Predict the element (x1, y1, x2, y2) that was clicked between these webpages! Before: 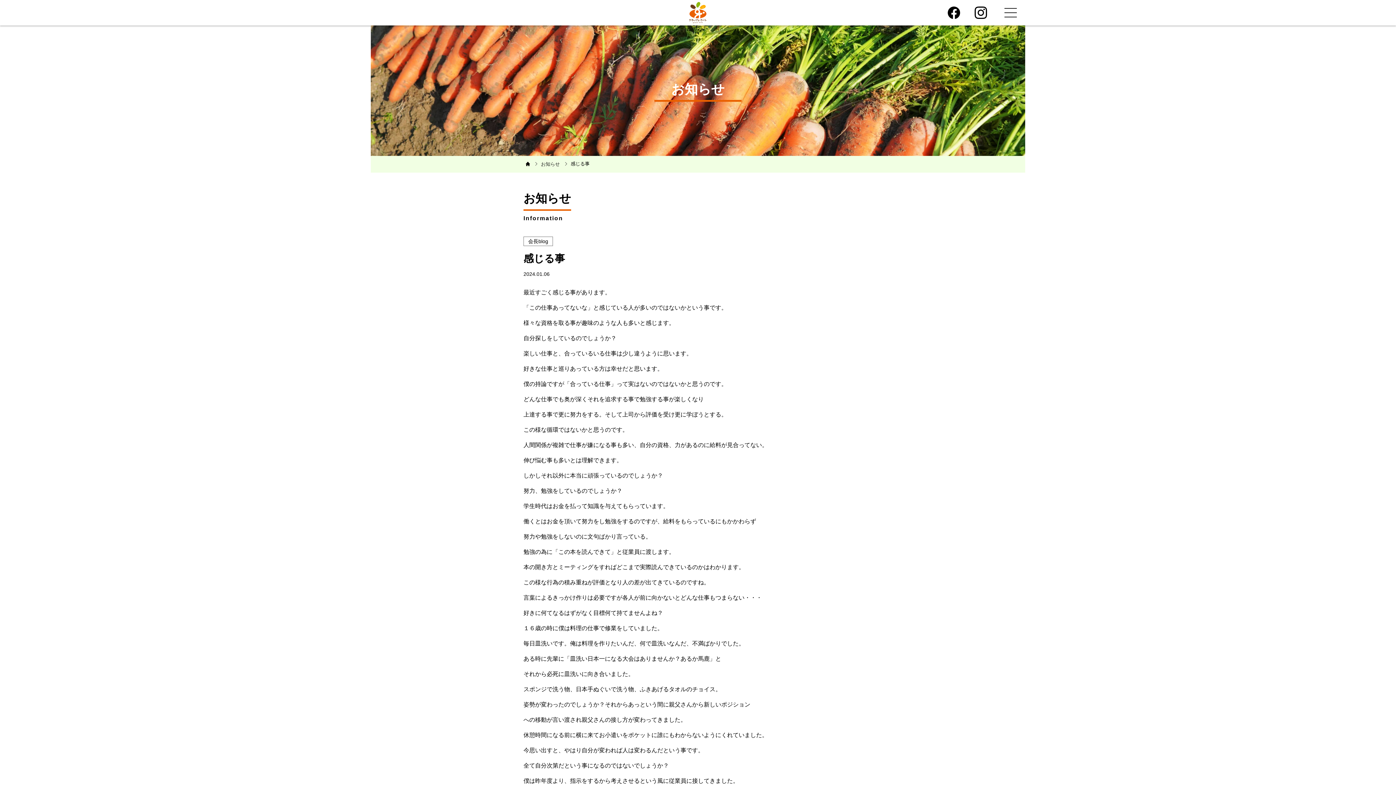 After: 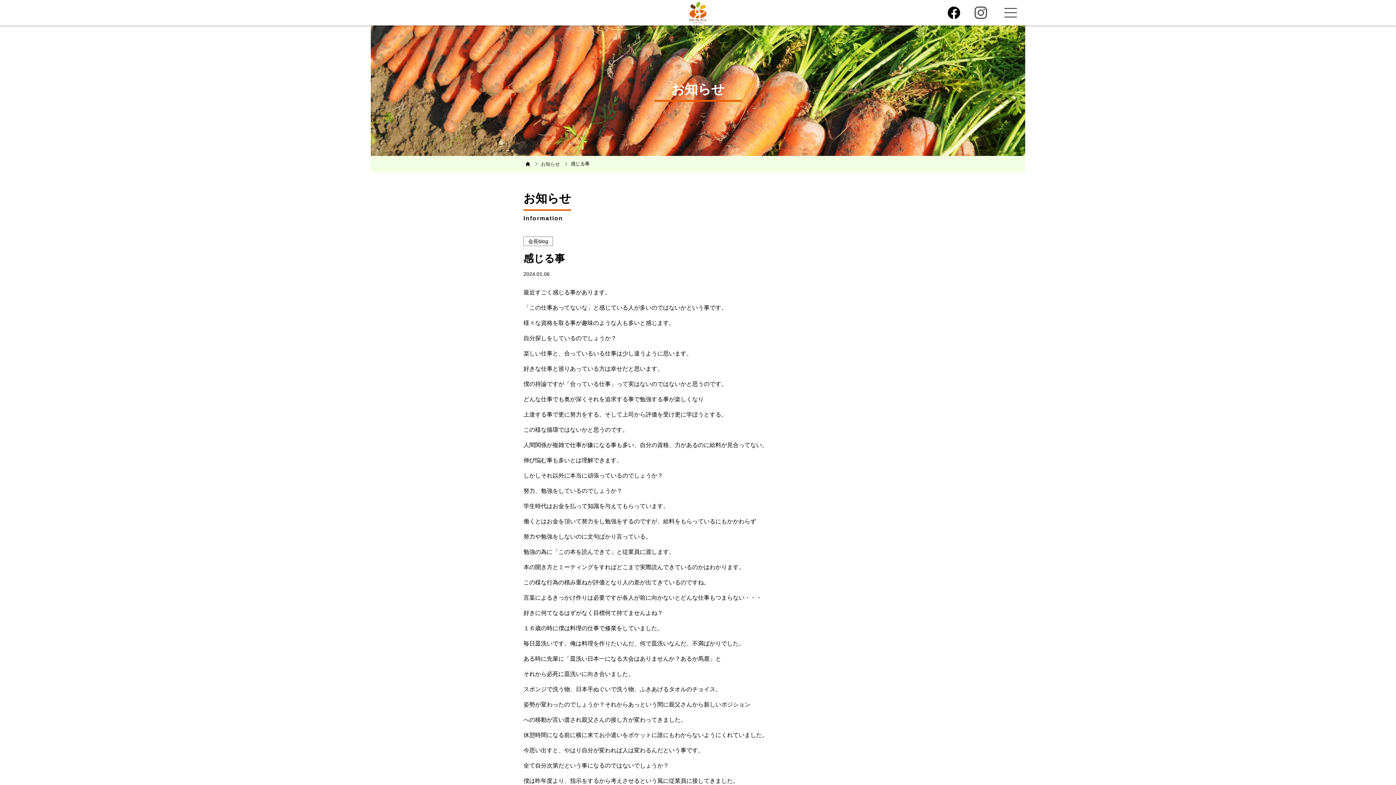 Action: bbox: (974, 3, 987, 21)